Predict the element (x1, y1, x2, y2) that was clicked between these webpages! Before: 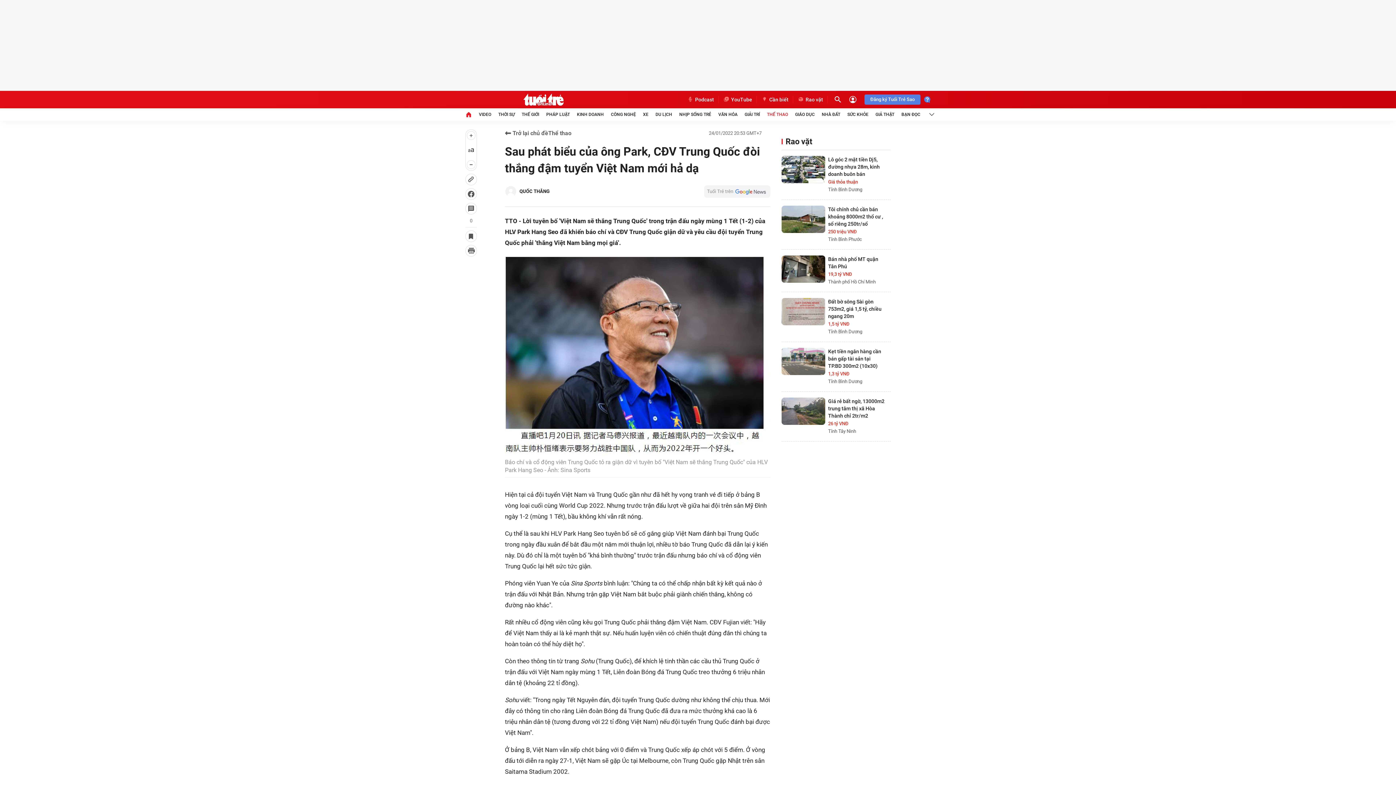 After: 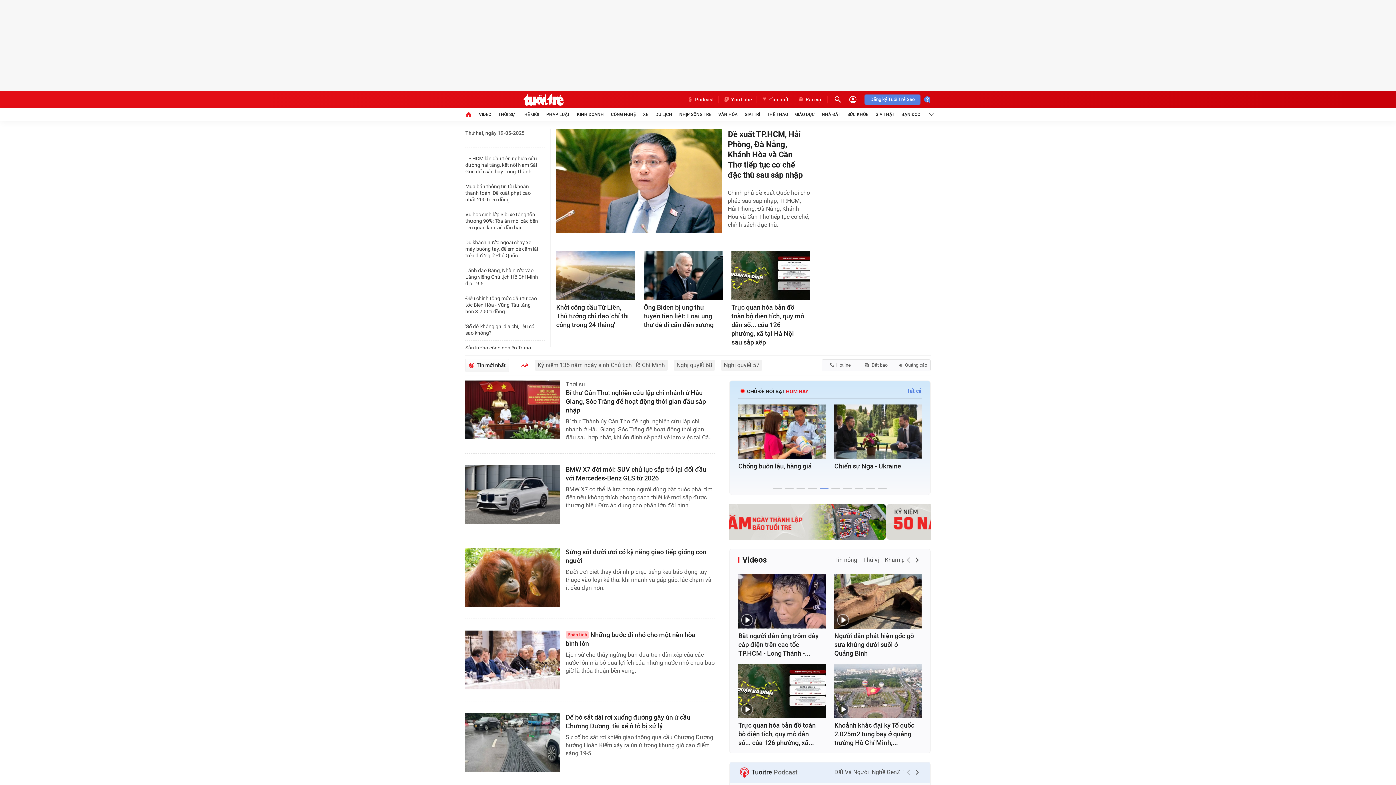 Action: bbox: (465, 108, 472, 120)